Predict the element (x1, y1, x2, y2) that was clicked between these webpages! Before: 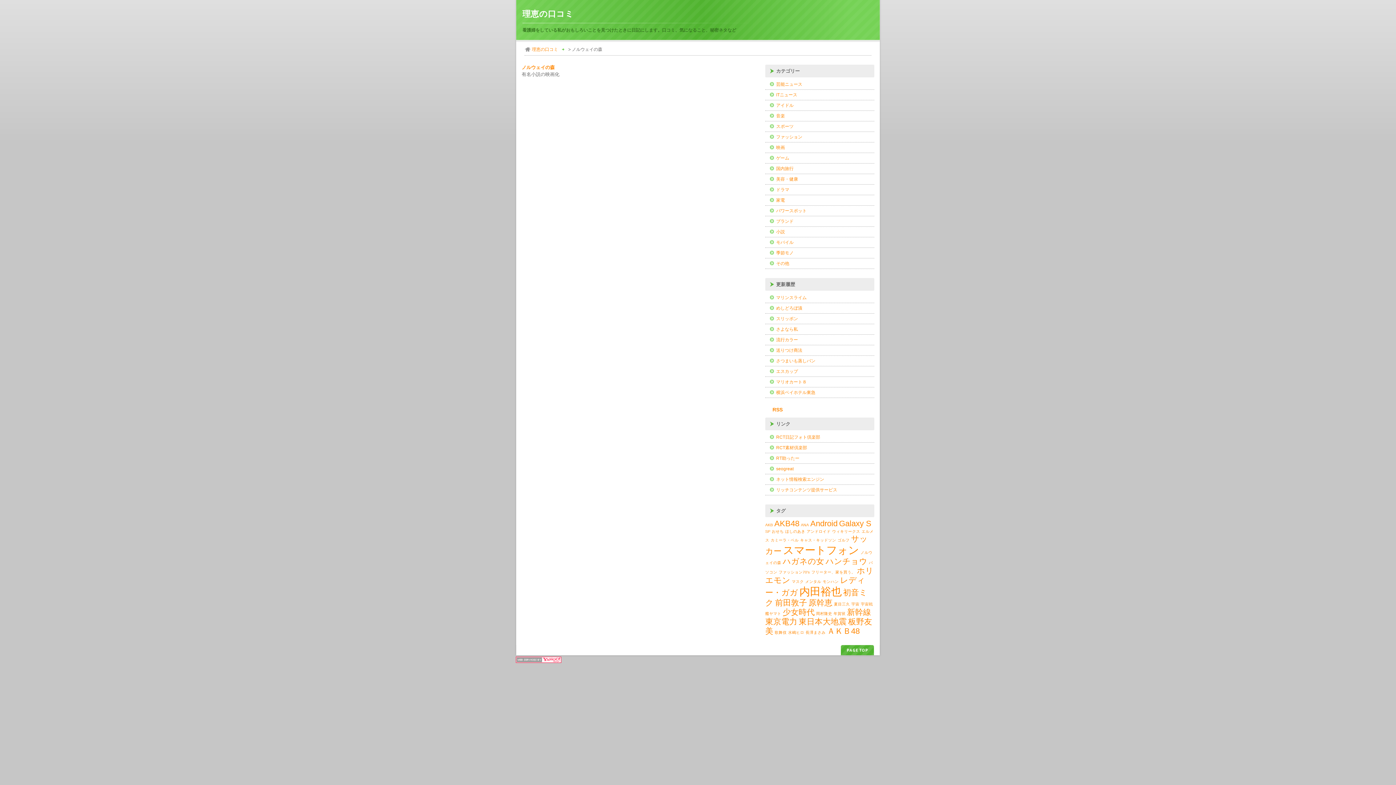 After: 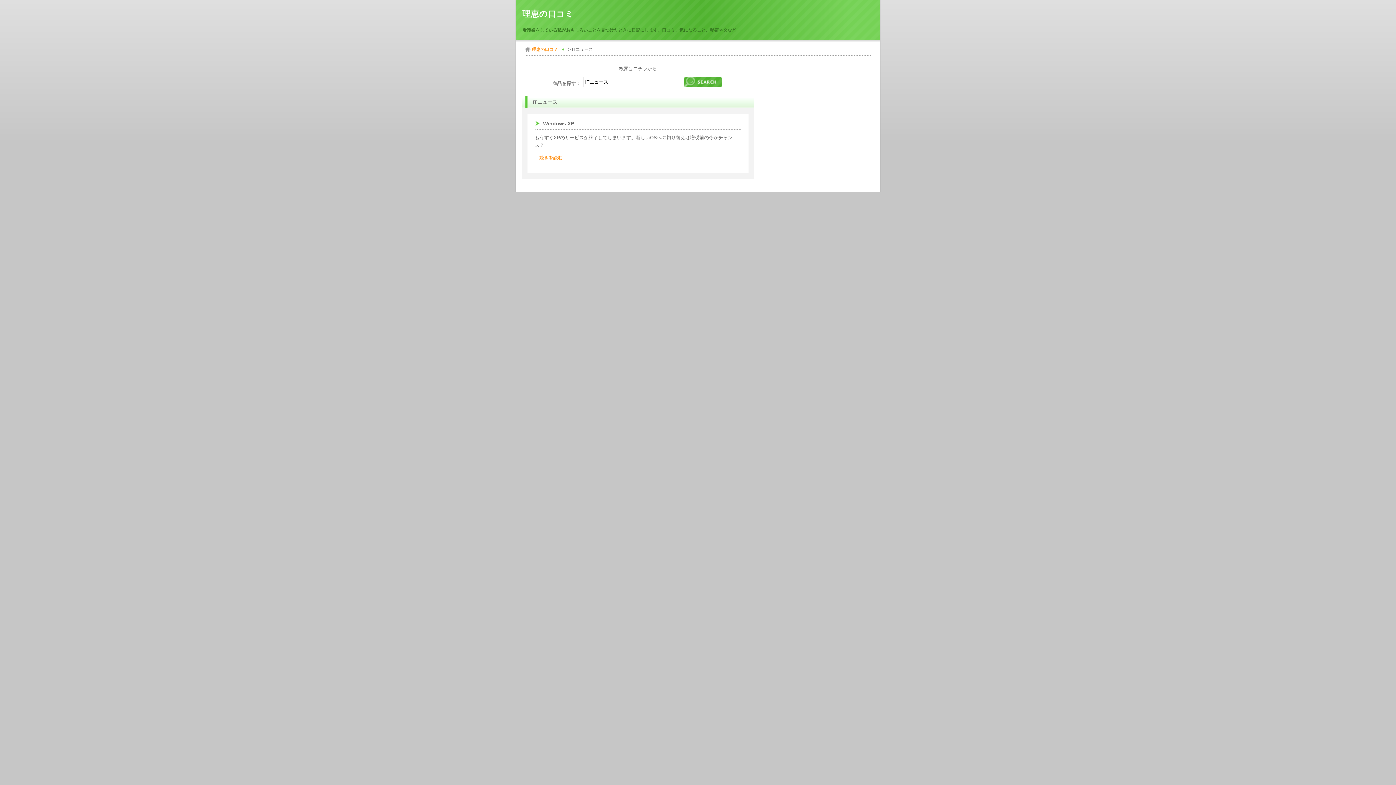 Action: bbox: (776, 92, 797, 97) label: ITニュース